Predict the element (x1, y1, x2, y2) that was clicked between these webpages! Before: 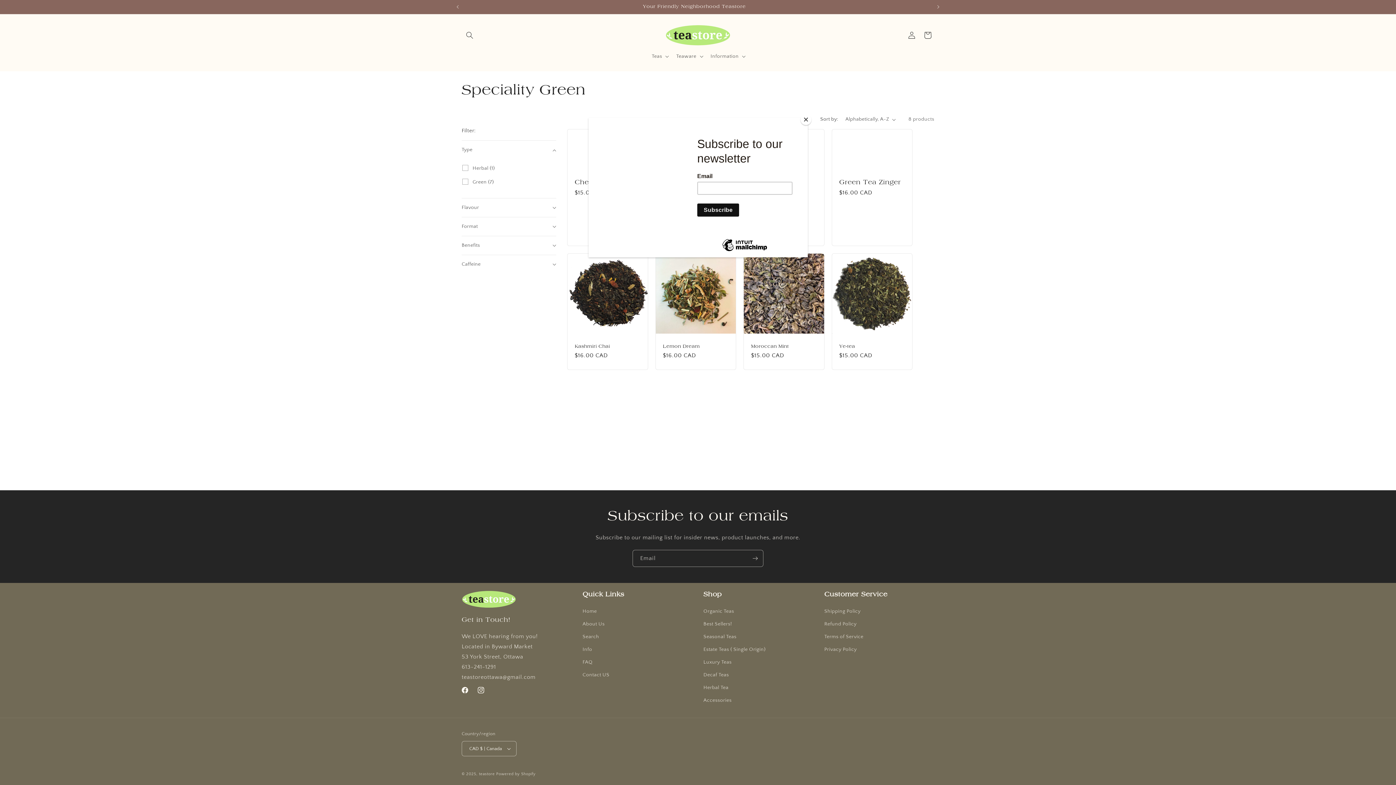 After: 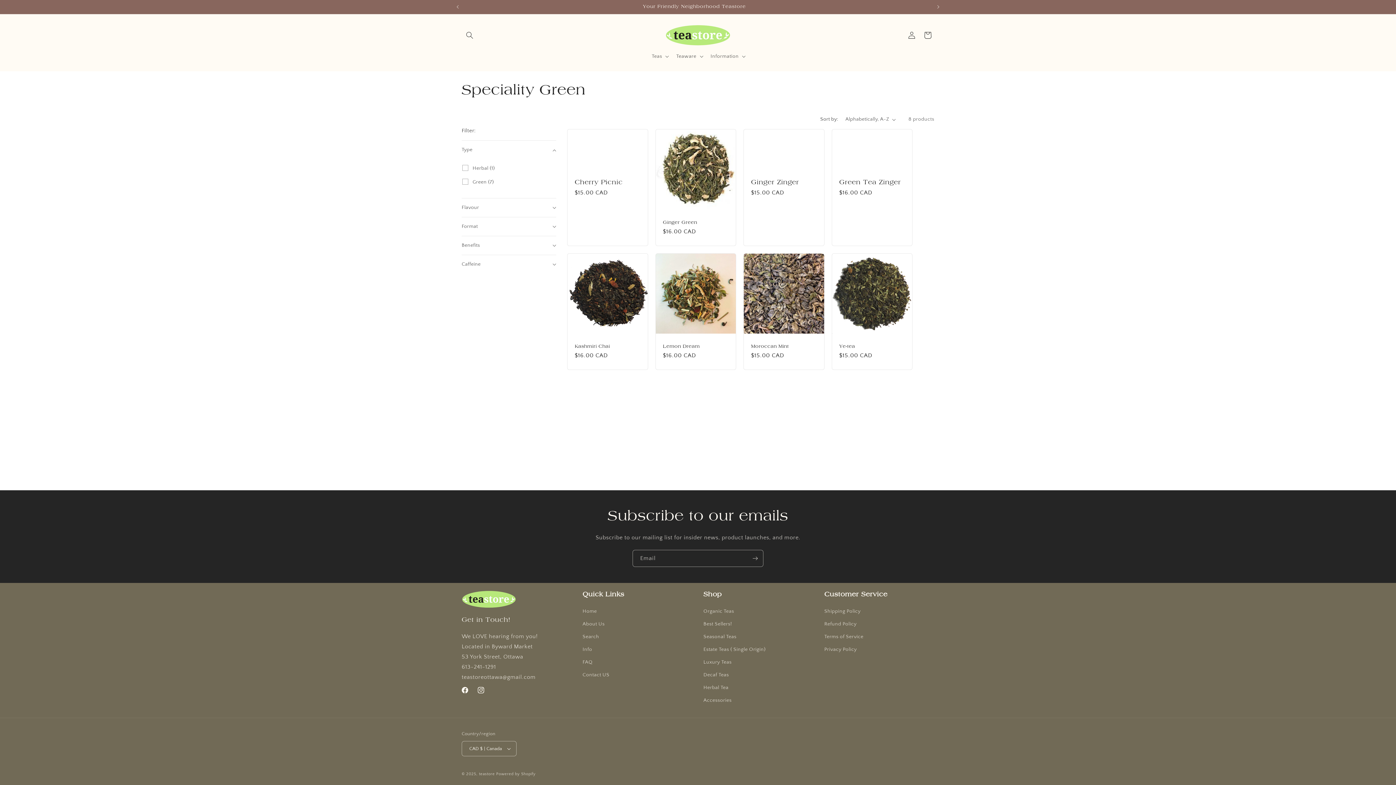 Action: bbox: (800, 114, 811, 125) label: Close